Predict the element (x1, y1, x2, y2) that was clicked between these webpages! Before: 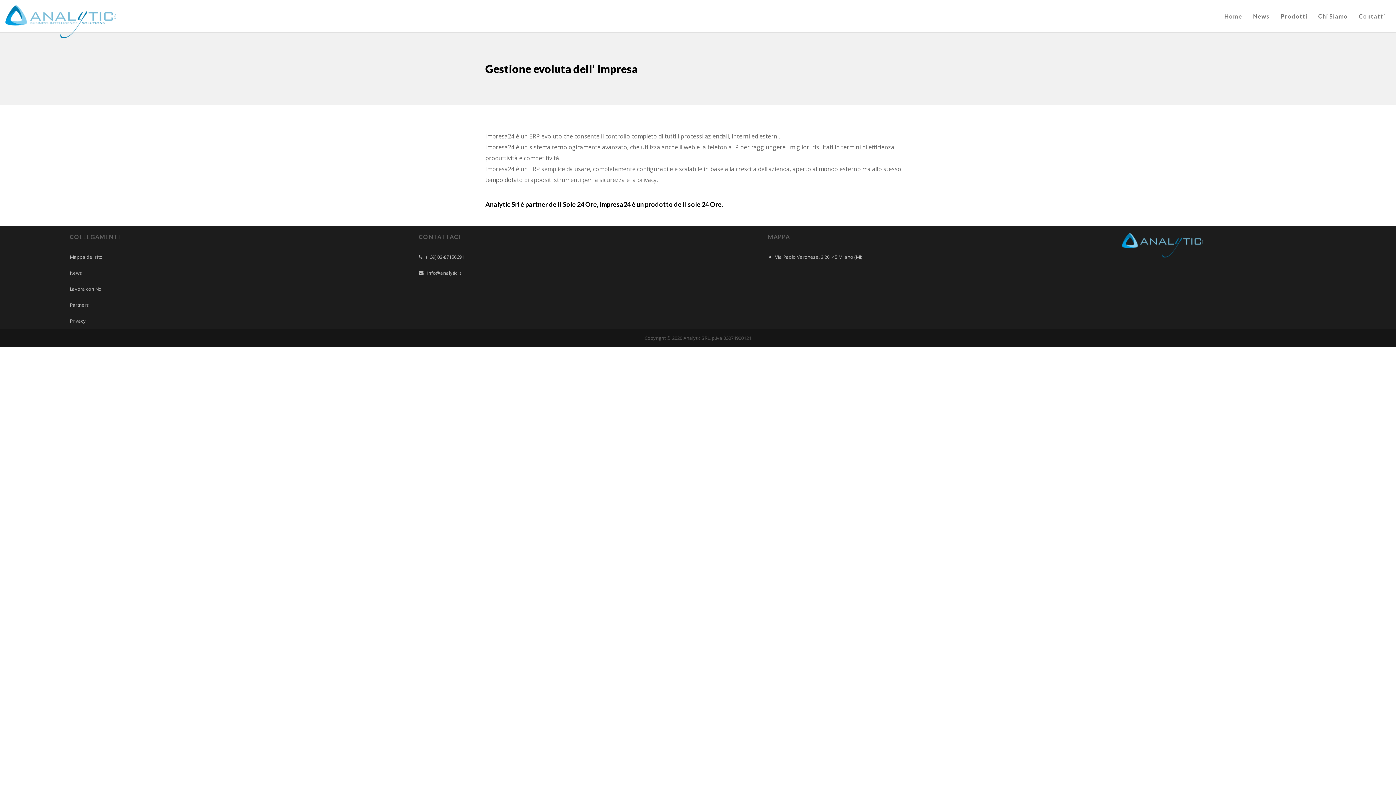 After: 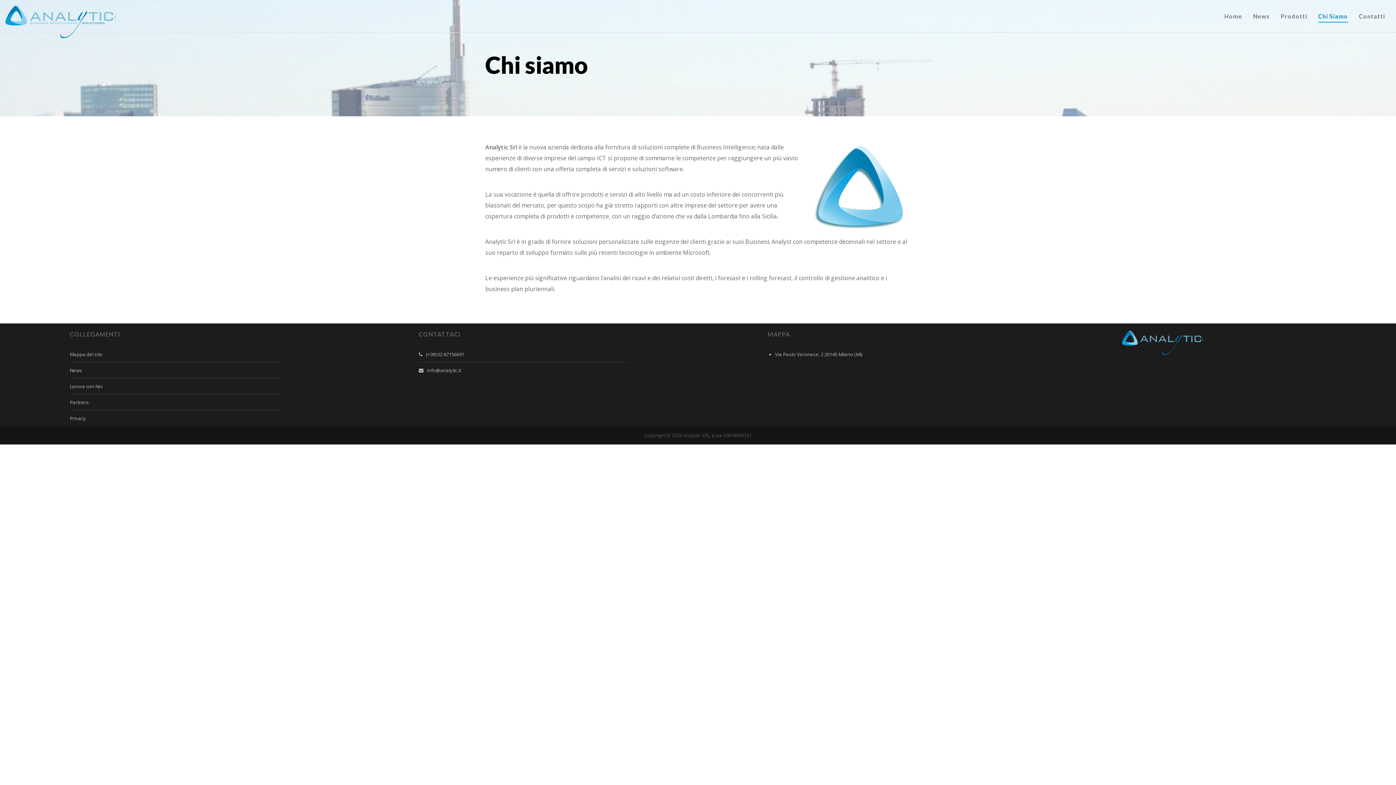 Action: label: Chi Siamo bbox: (1313, 0, 1353, 32)